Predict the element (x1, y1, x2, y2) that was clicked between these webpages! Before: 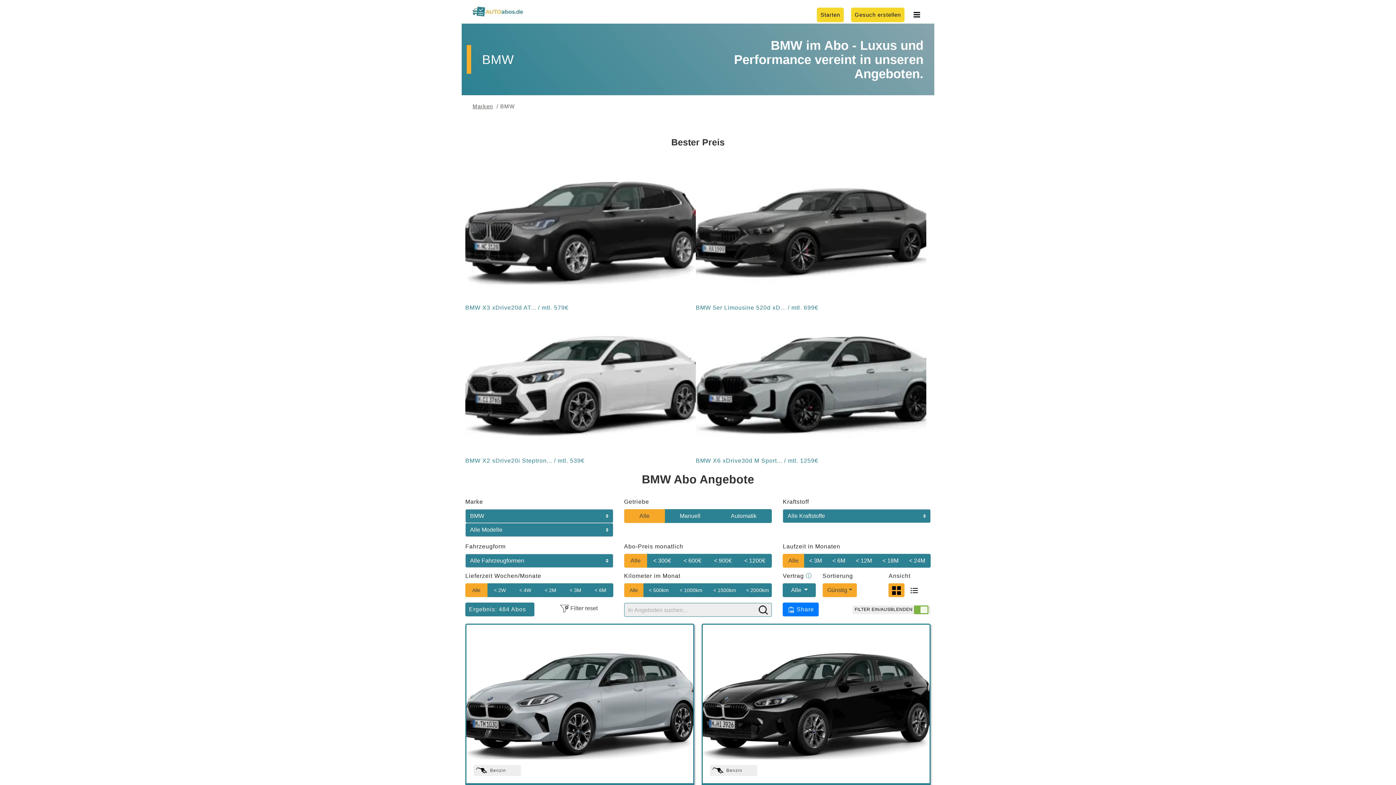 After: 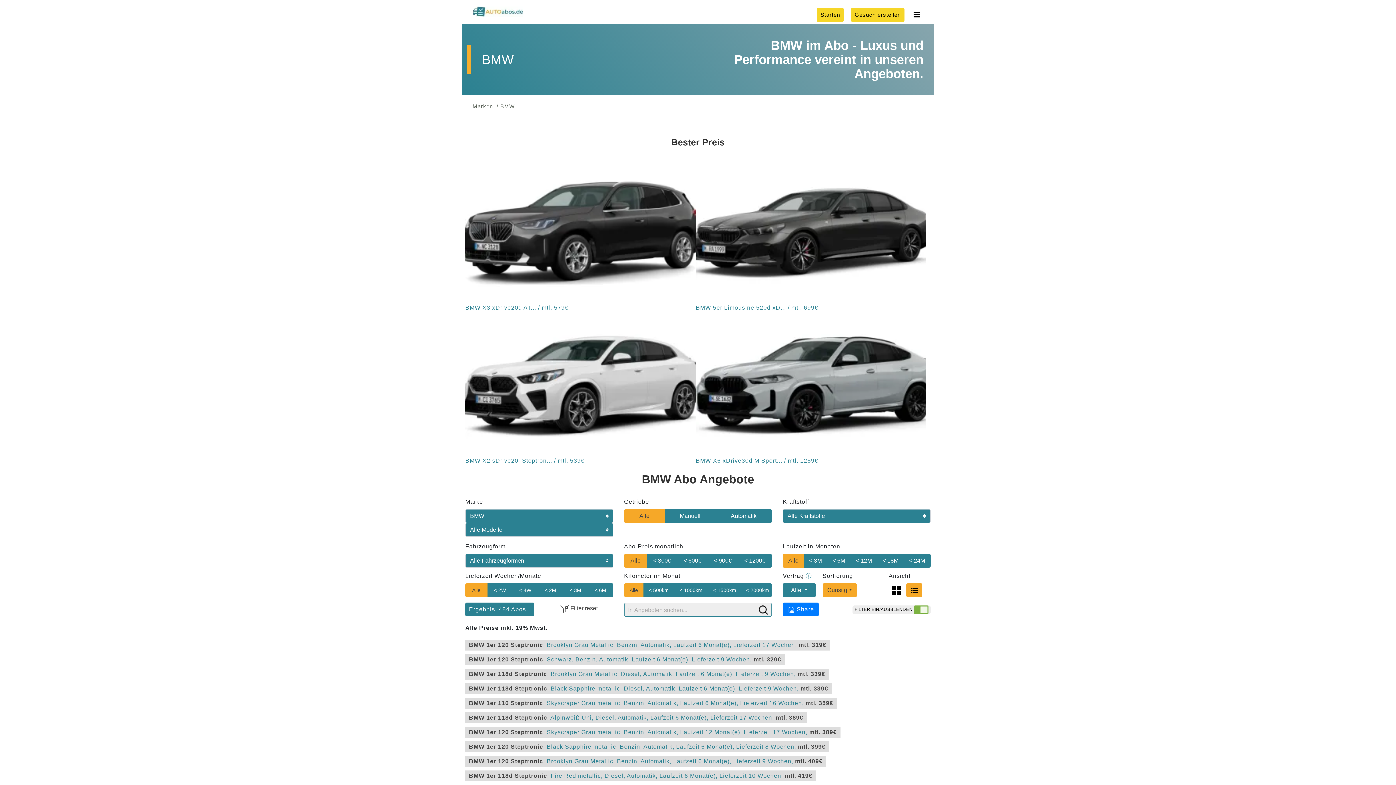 Action: label: Listenansicht bbox: (906, 583, 922, 597)